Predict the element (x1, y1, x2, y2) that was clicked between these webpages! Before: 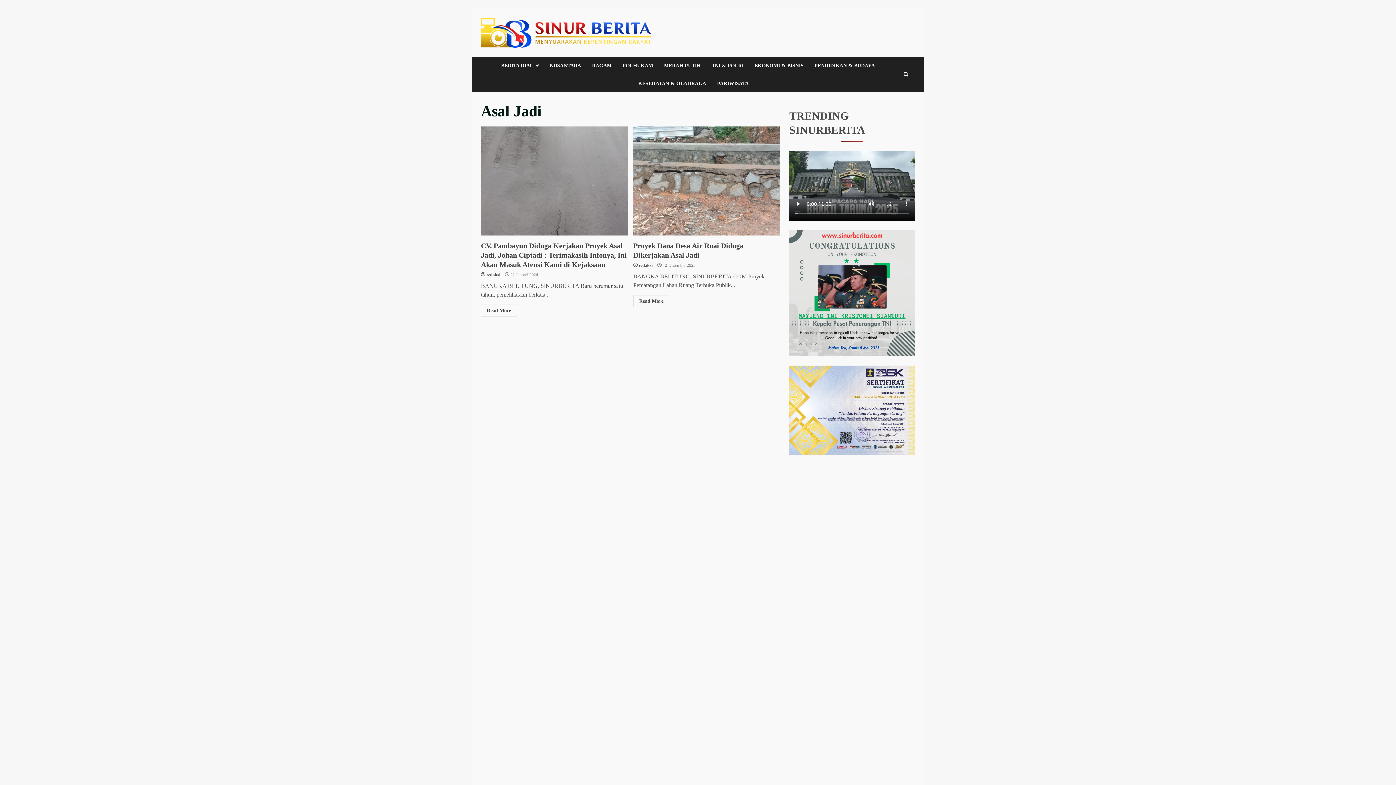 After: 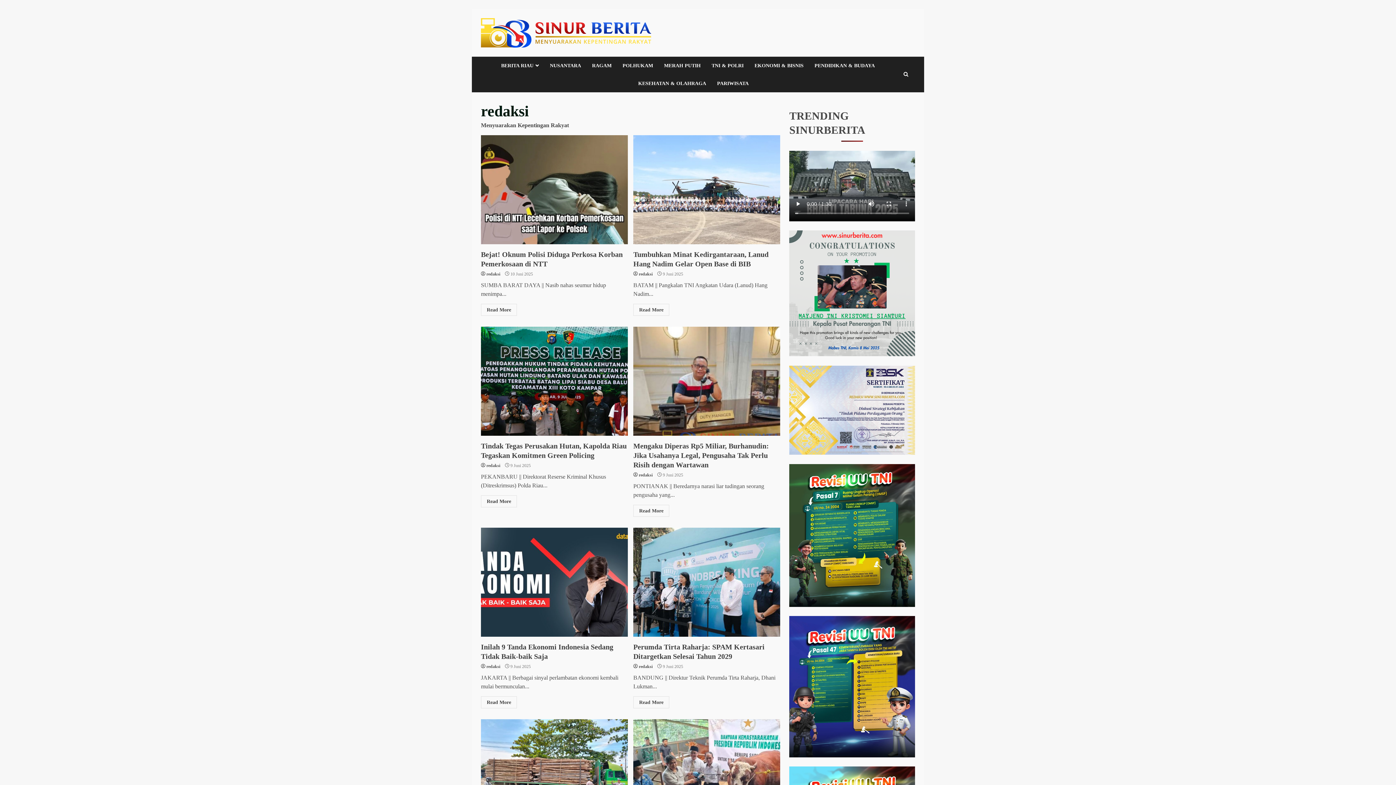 Action: bbox: (486, 271, 500, 278) label: redaksi